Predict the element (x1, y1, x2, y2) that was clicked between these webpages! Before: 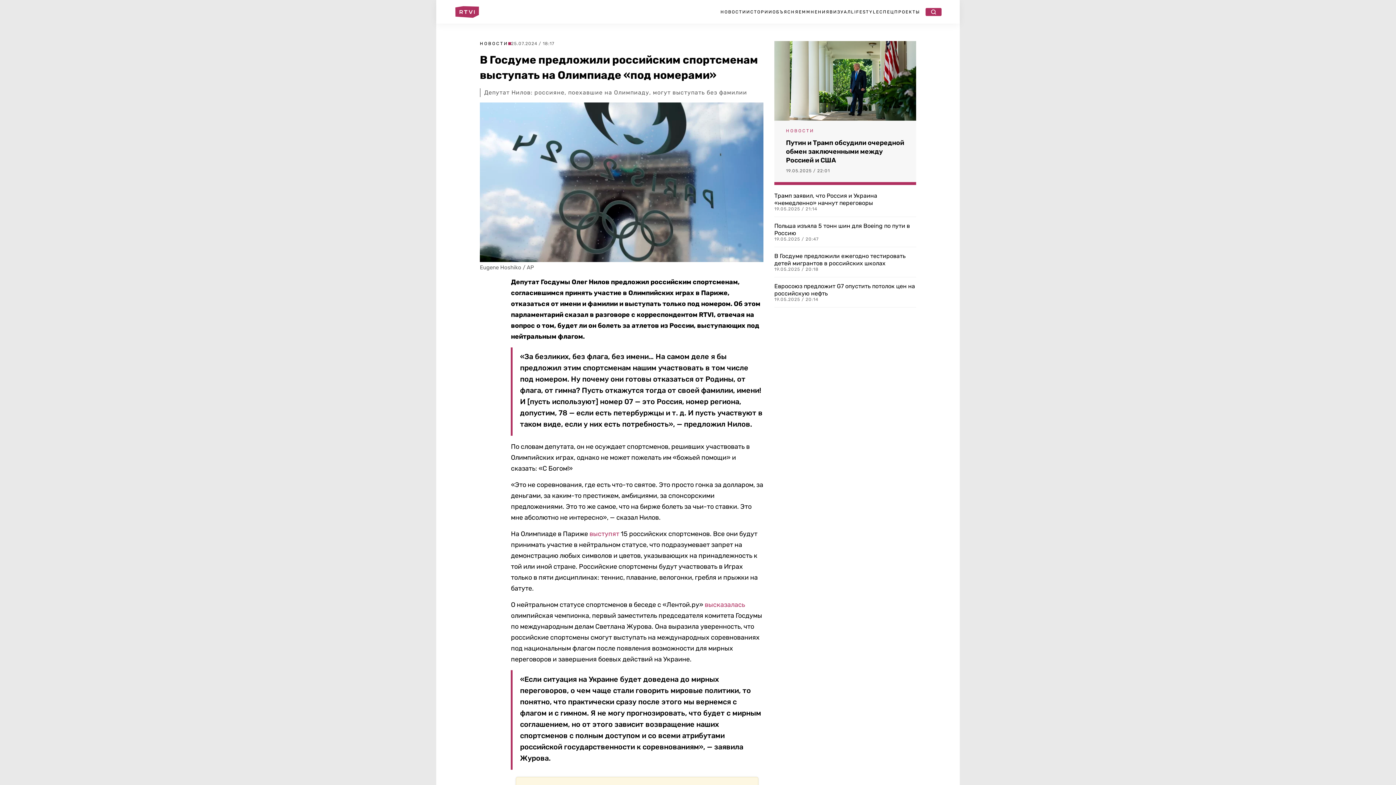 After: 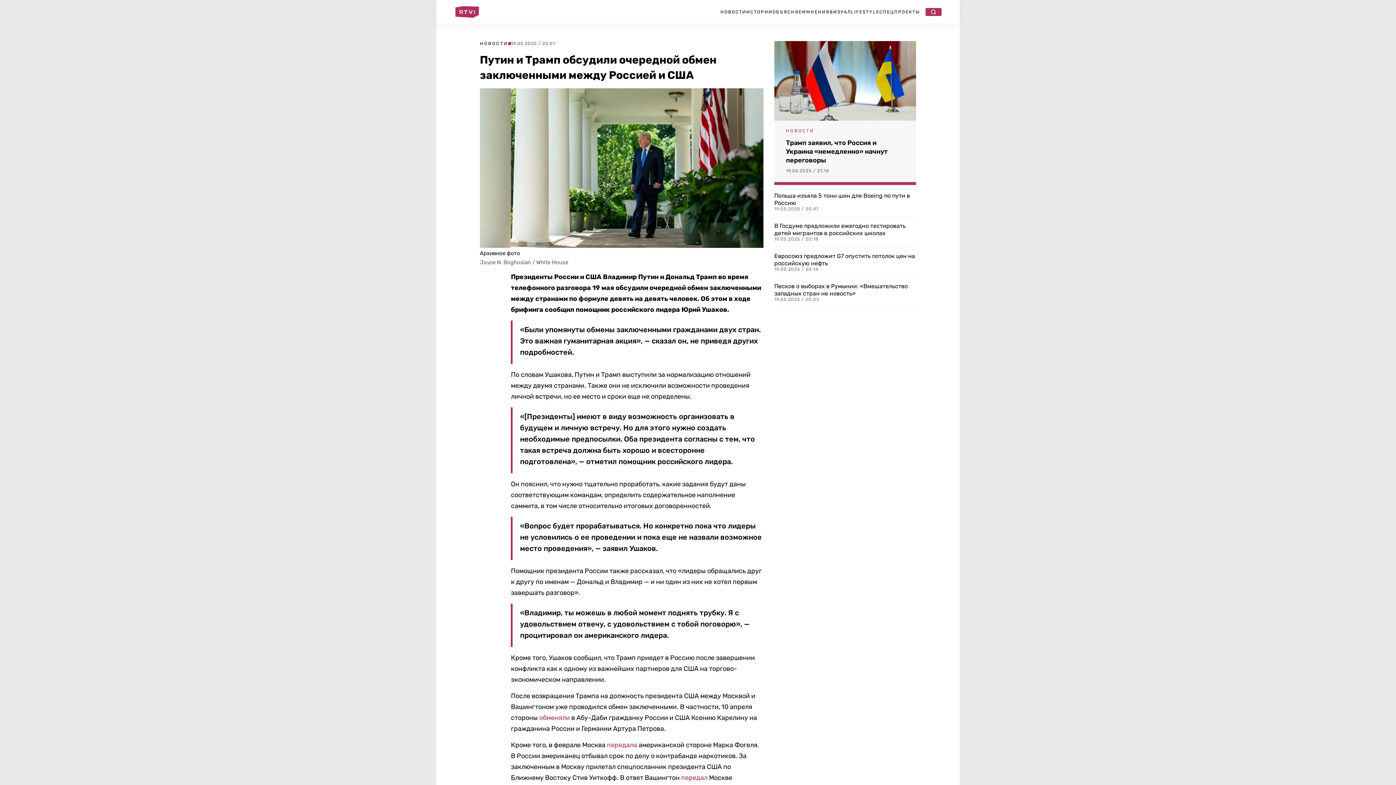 Action: bbox: (774, 41, 916, 120)